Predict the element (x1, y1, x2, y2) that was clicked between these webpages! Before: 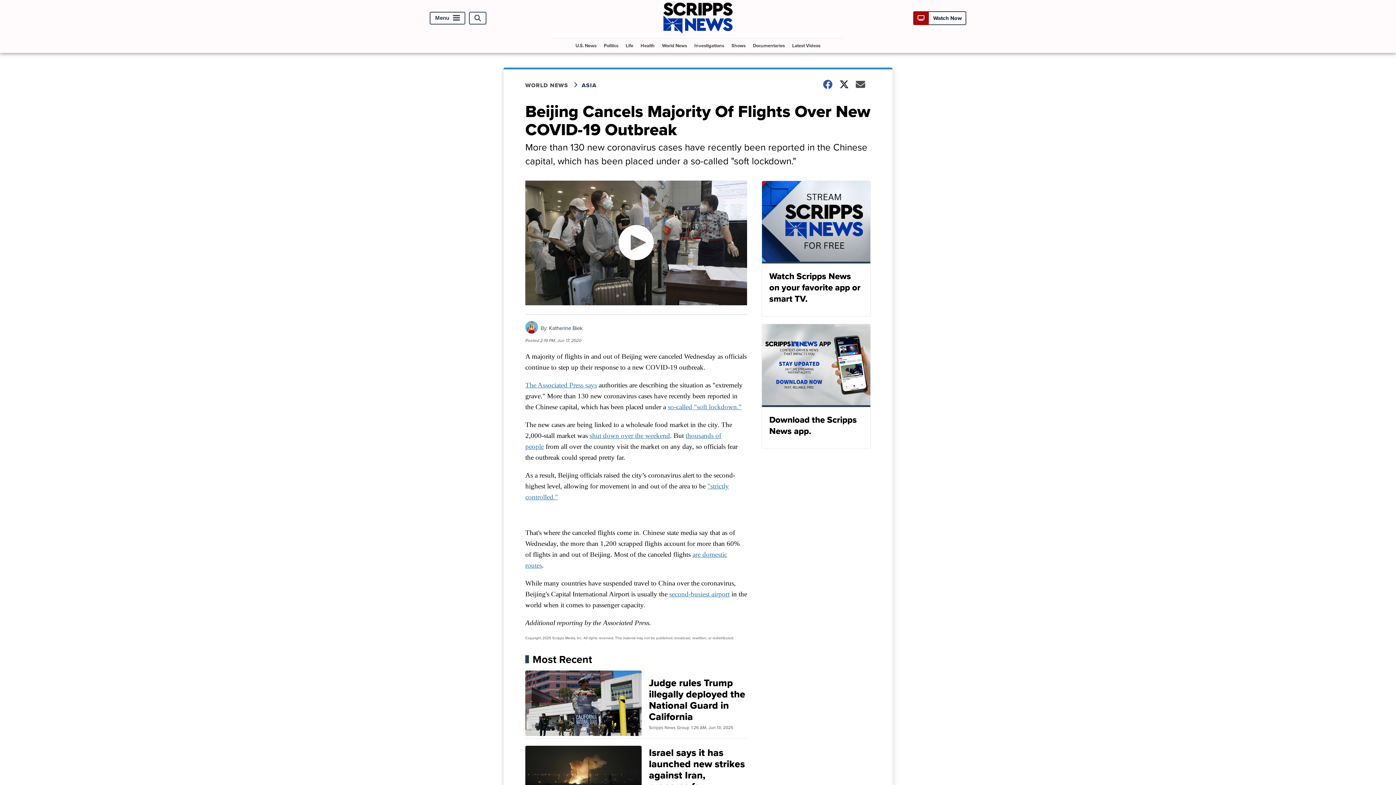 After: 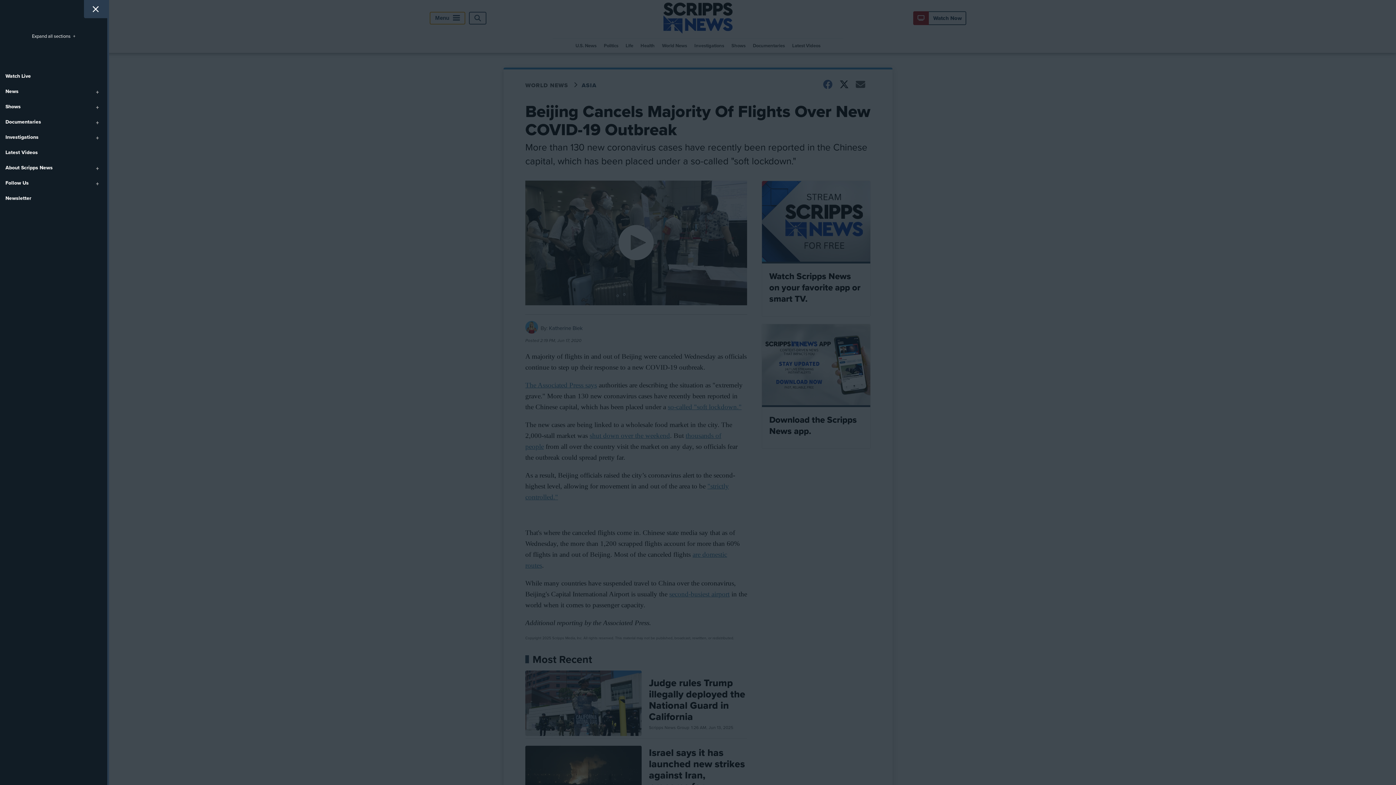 Action: label: Menu bbox: (429, 11, 465, 24)